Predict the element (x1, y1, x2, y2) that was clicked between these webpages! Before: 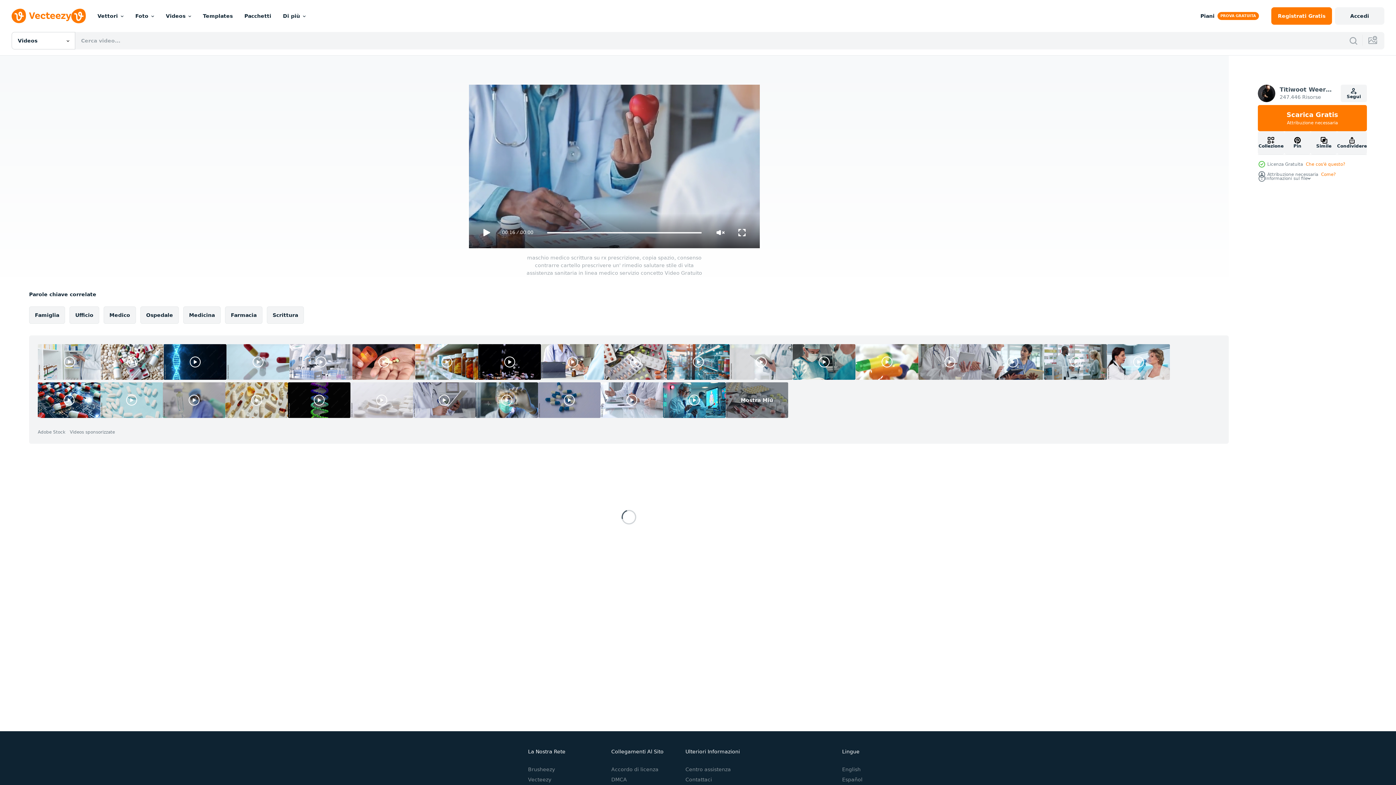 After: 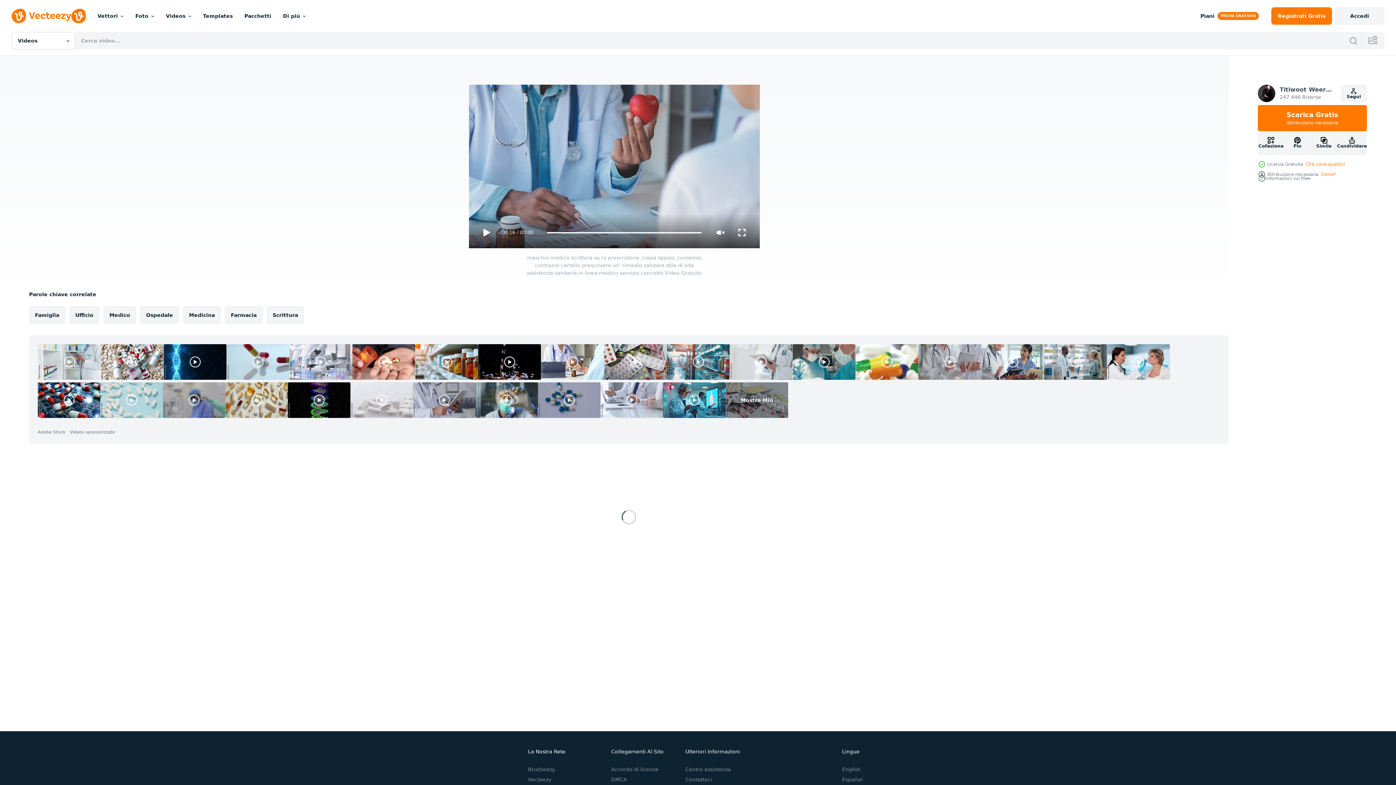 Action: bbox: (604, 344, 666, 380)